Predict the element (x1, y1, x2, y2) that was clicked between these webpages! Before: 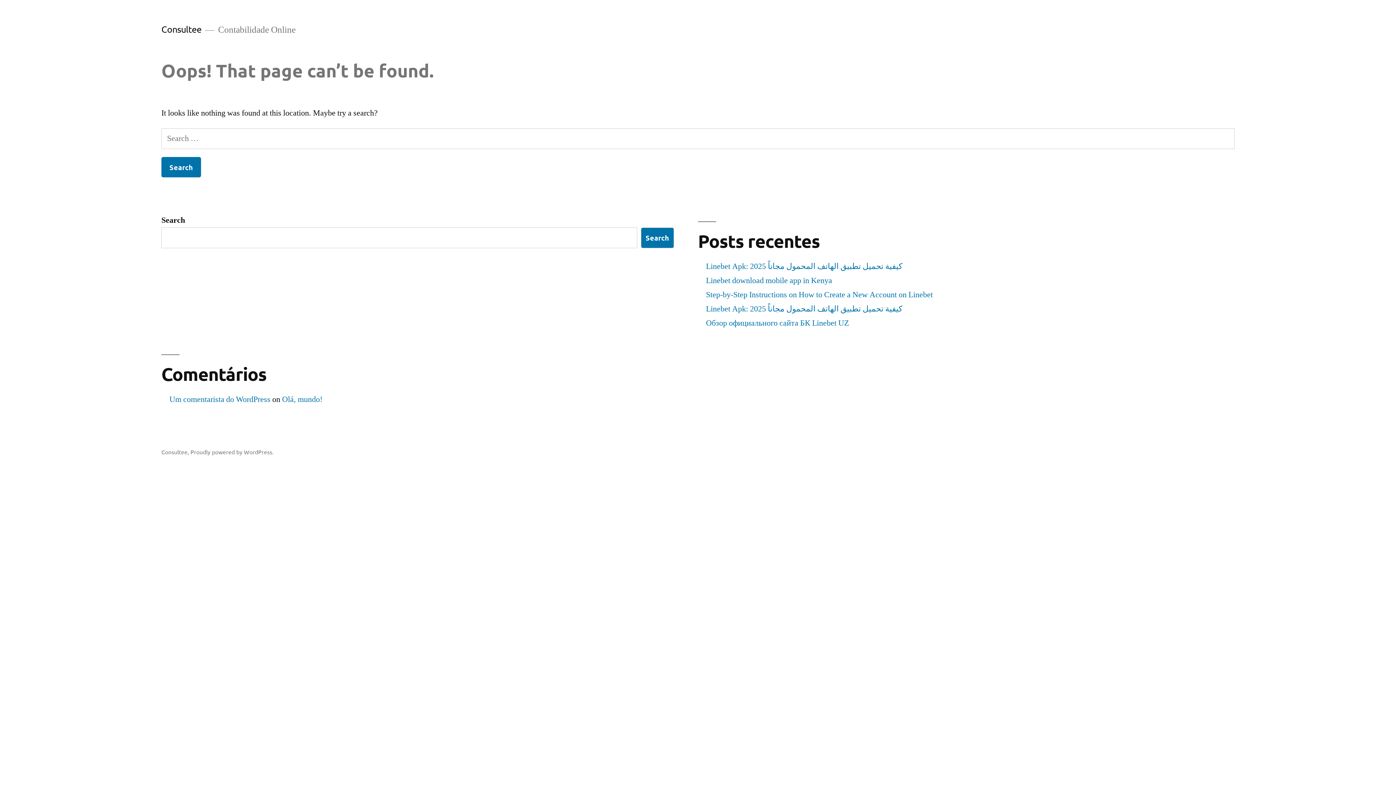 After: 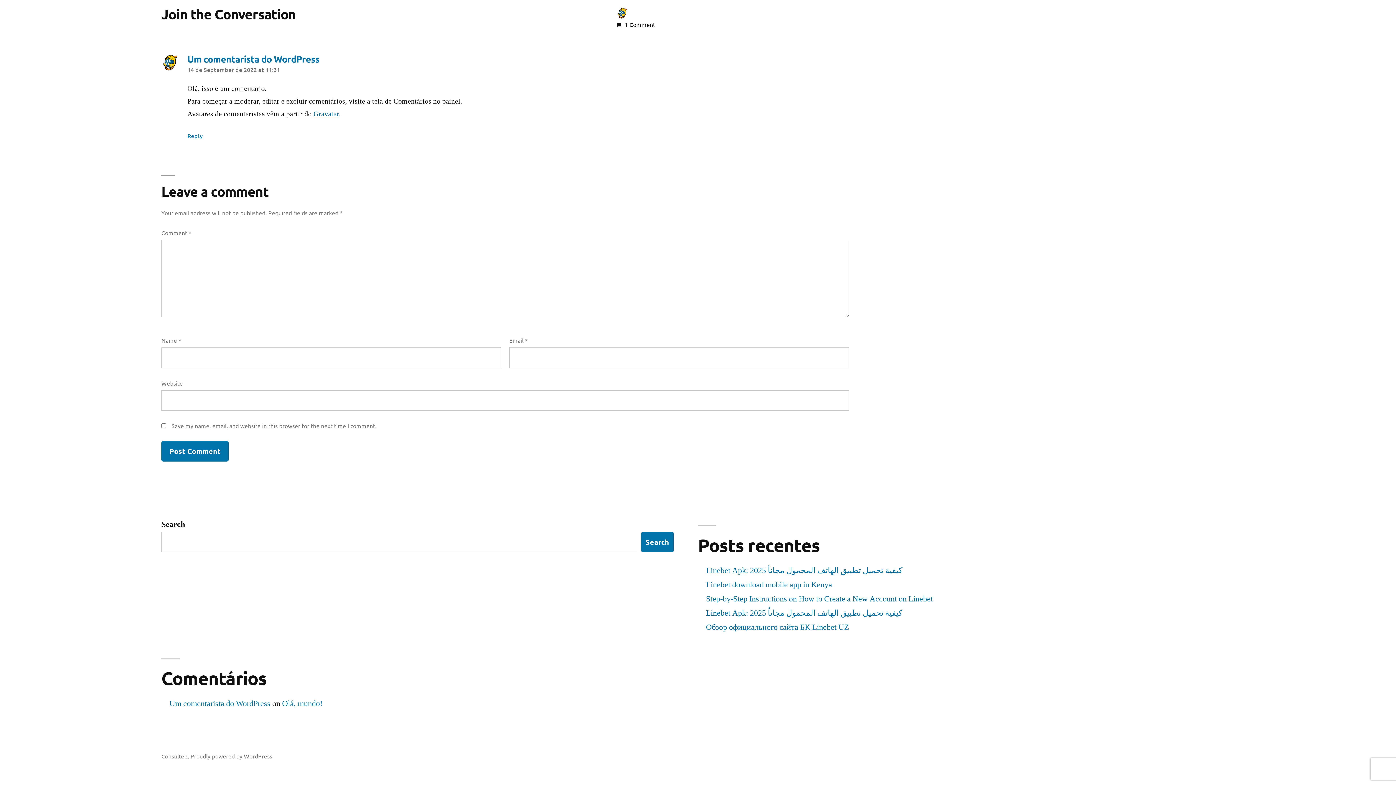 Action: label: Olá, mundo! bbox: (282, 394, 322, 404)